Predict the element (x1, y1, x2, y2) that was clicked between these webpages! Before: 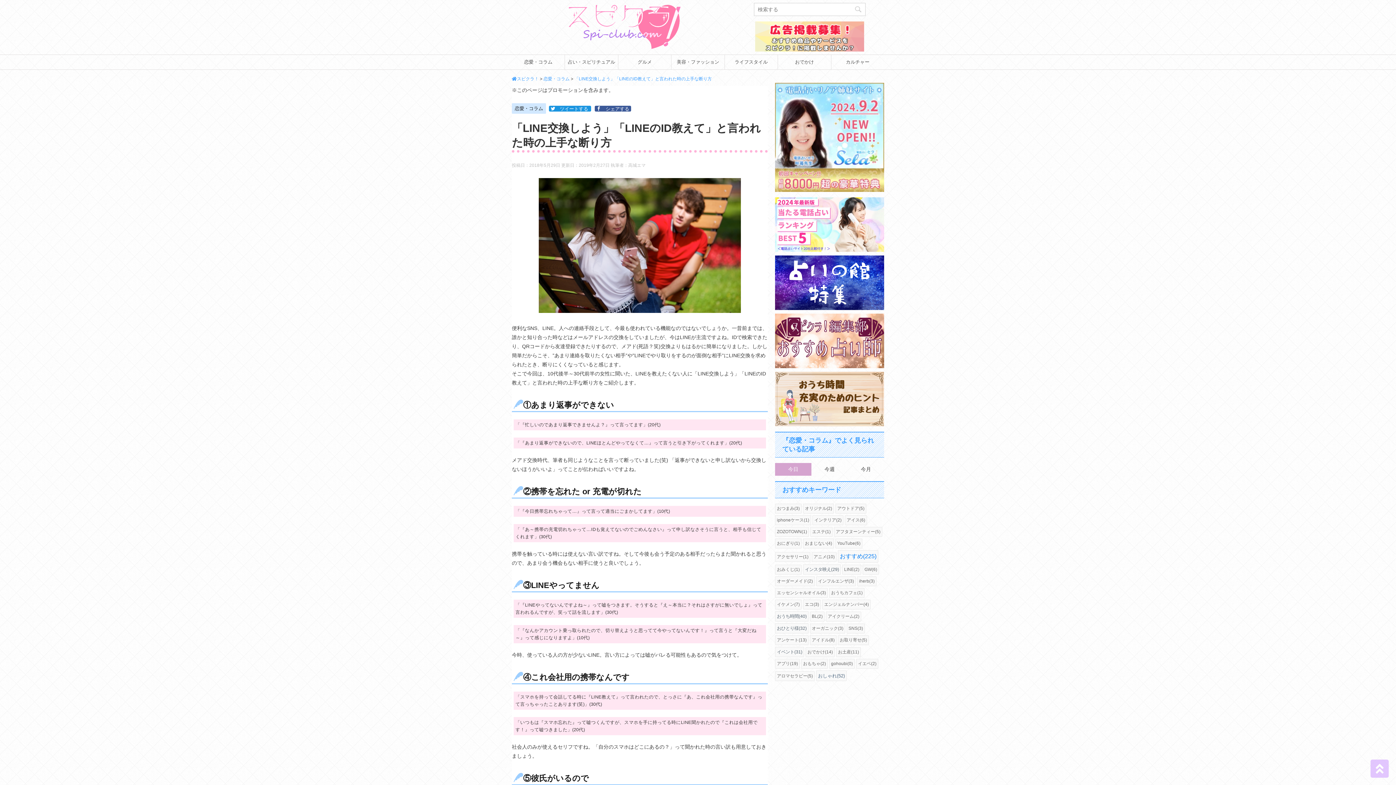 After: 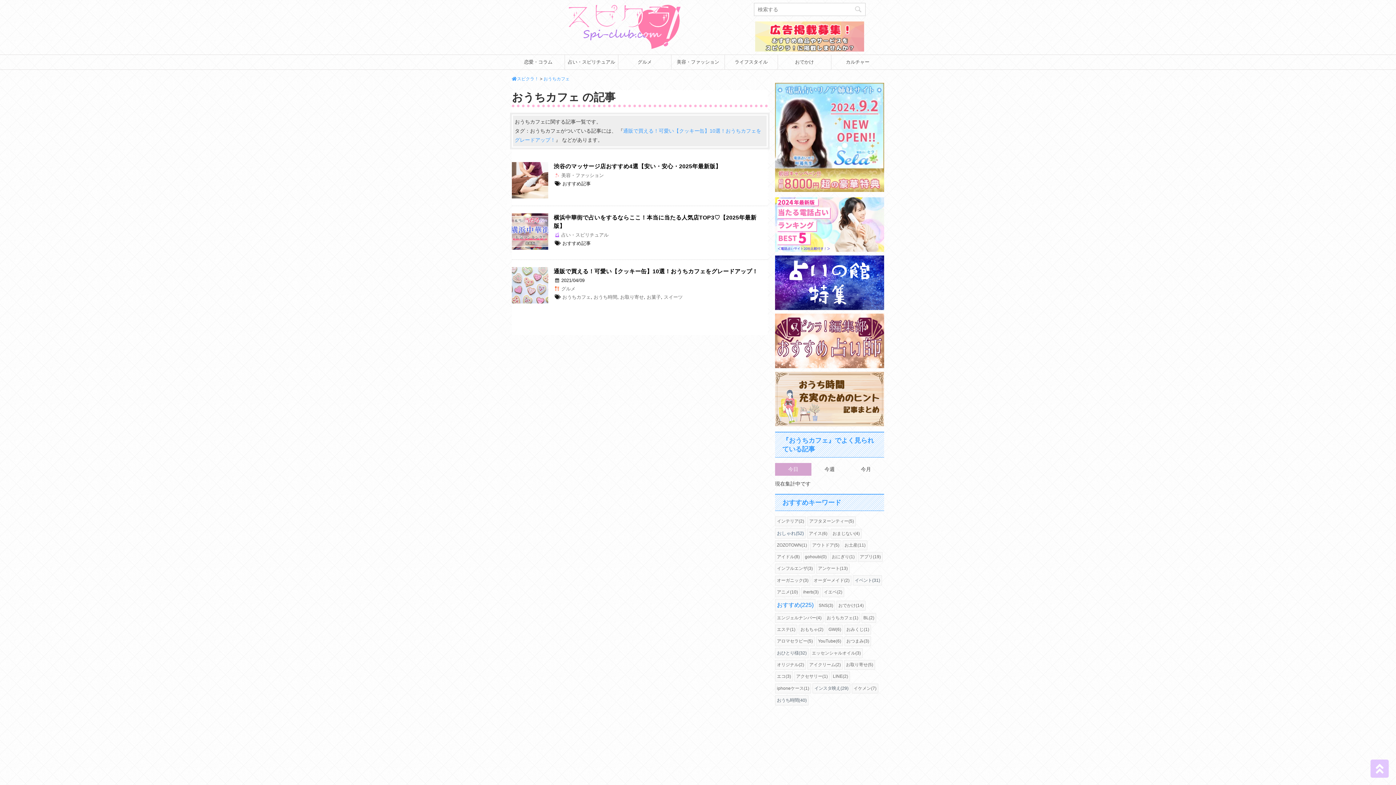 Action: label: おうちカフェ(1) bbox: (829, 588, 864, 598)